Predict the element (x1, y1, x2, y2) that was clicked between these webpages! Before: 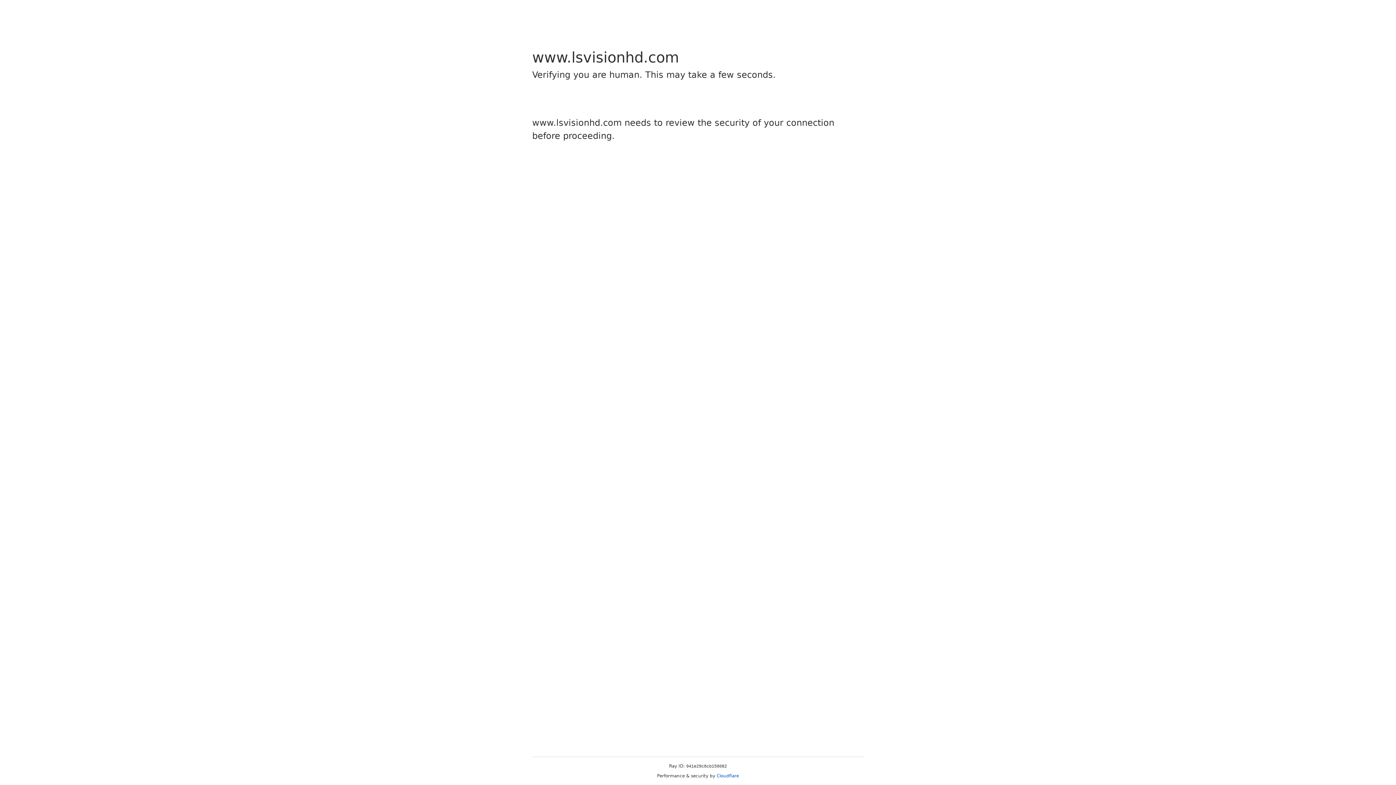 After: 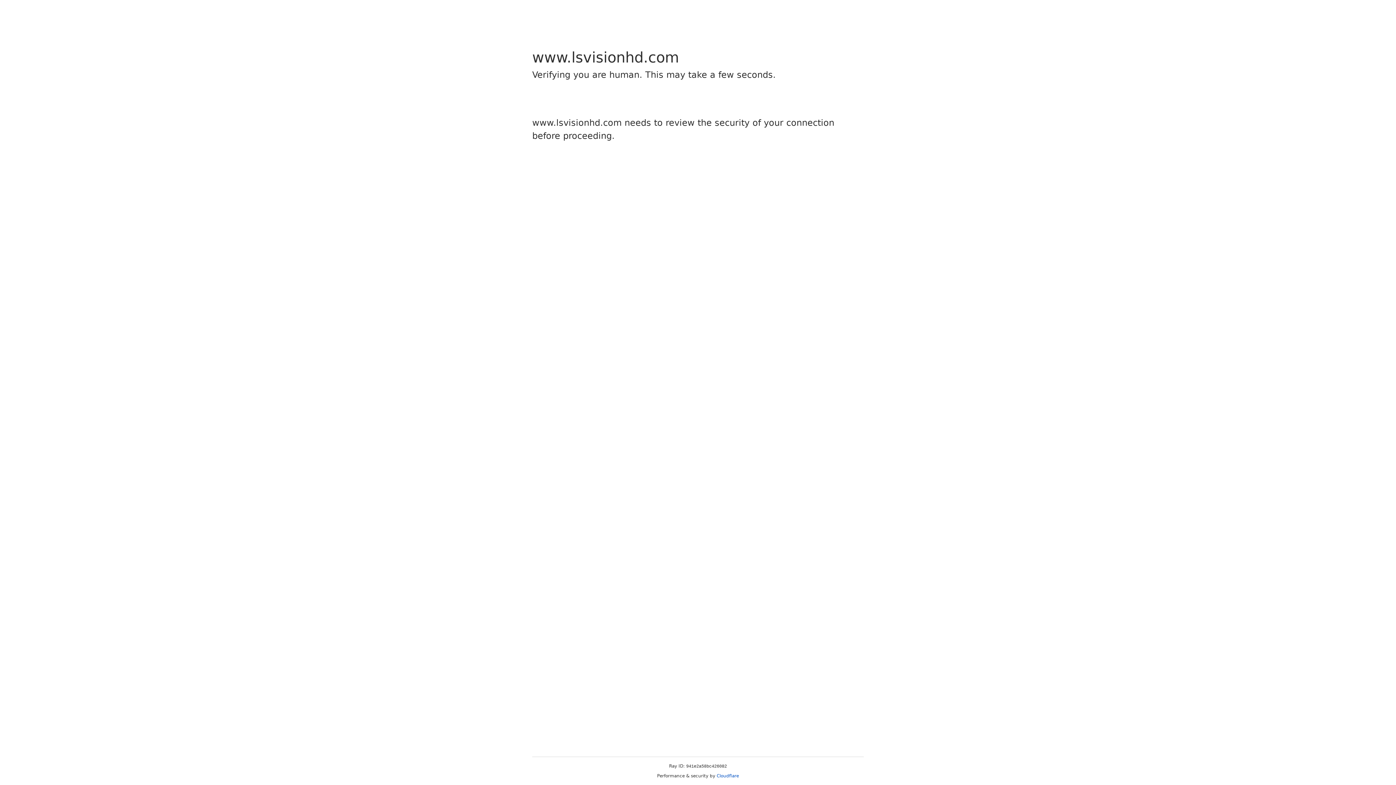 Action: label: Cloudflare bbox: (716, 773, 739, 778)